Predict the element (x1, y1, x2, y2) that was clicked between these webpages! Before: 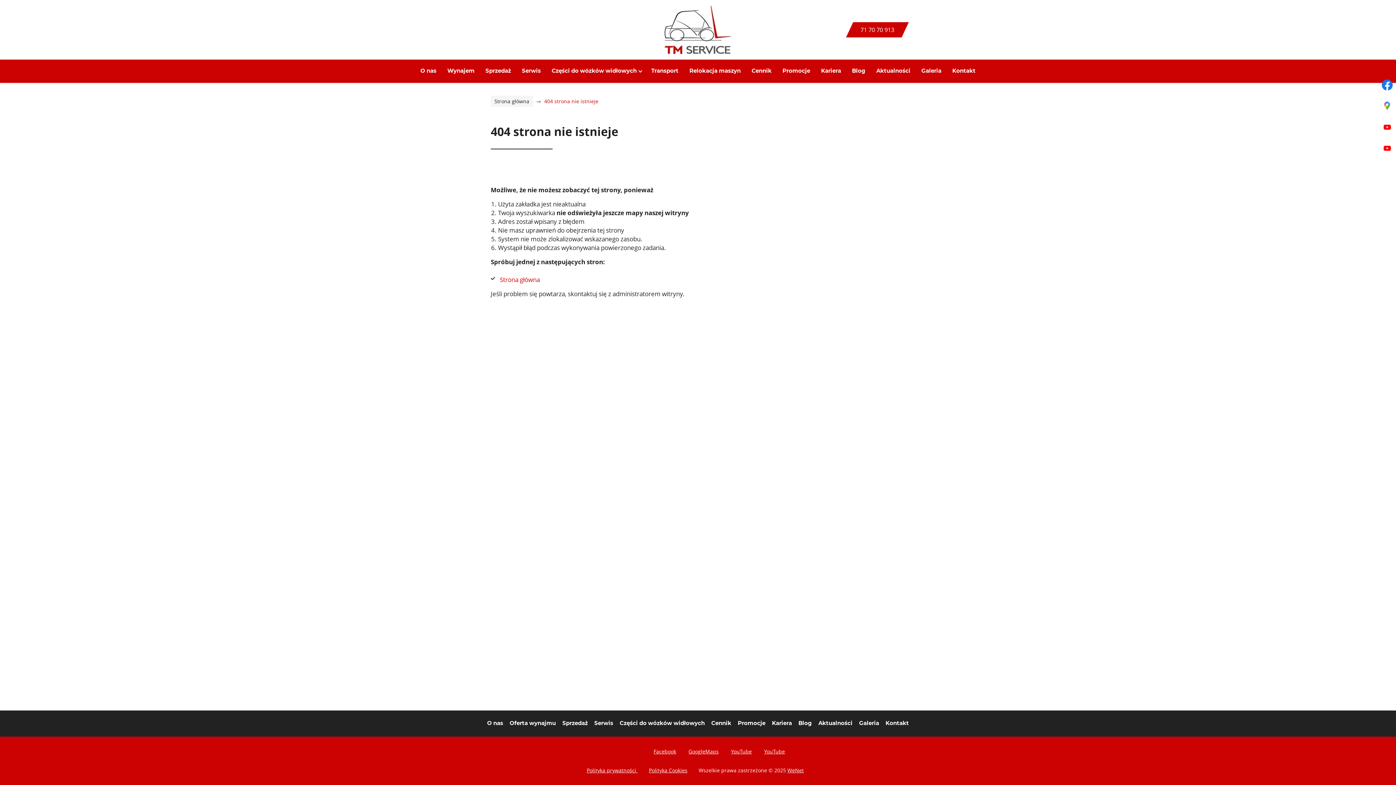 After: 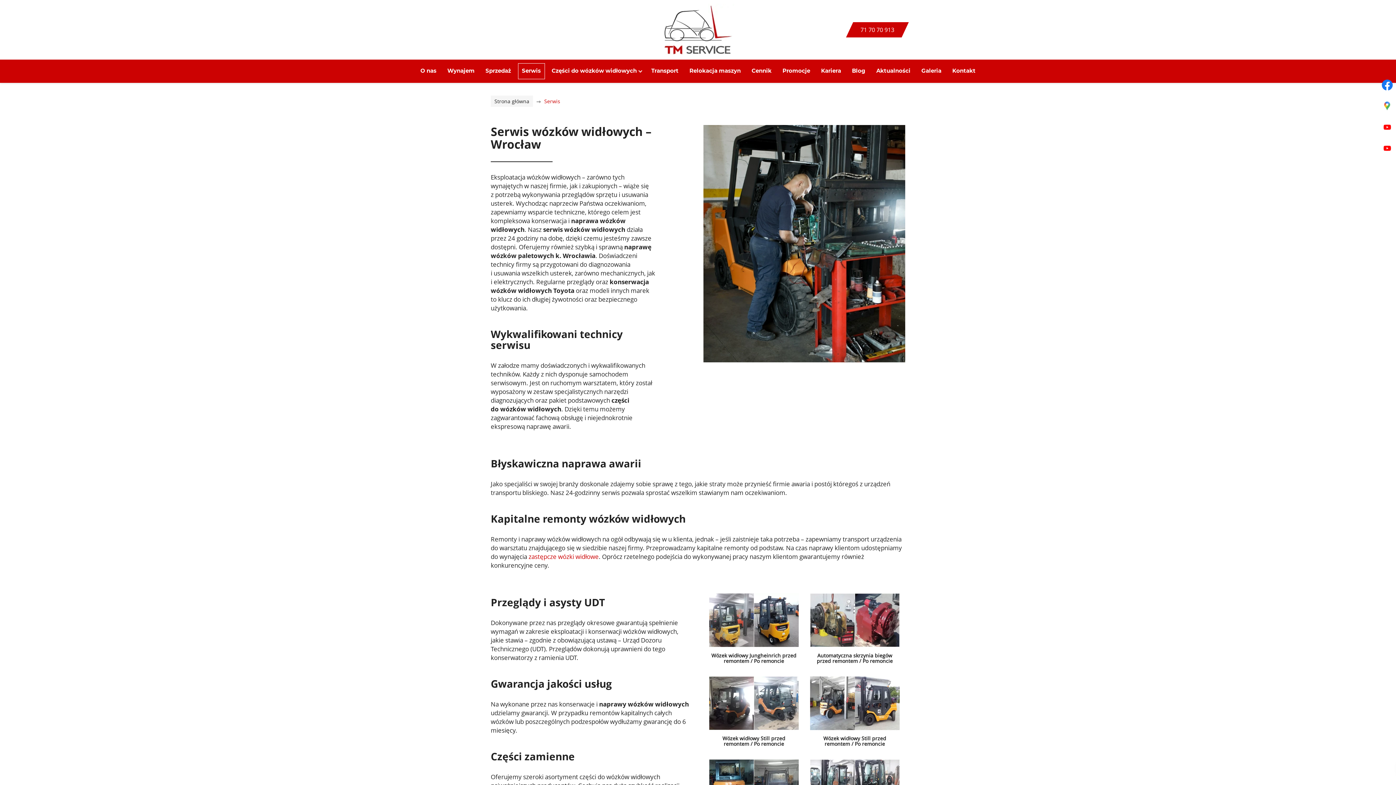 Action: label: Serwis bbox: (518, 63, 544, 79)